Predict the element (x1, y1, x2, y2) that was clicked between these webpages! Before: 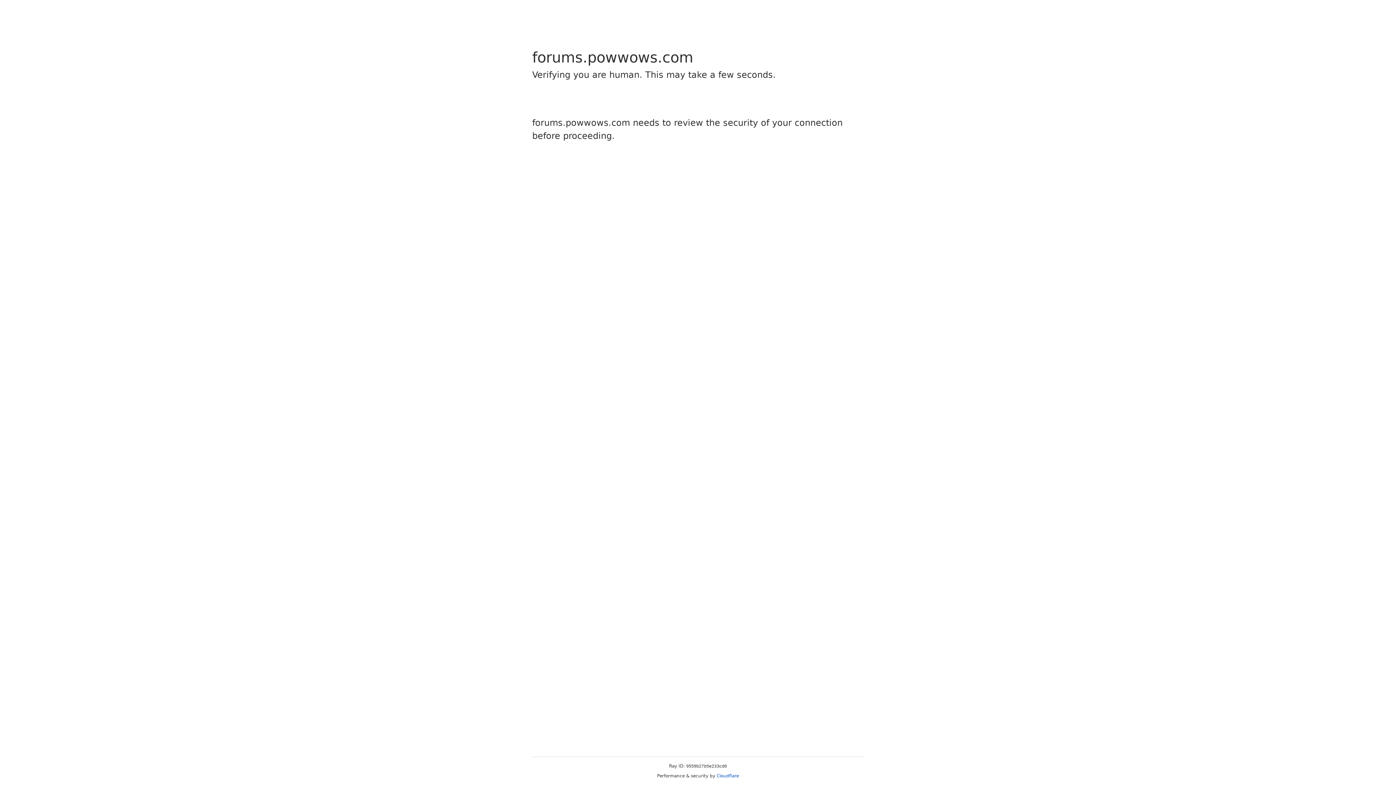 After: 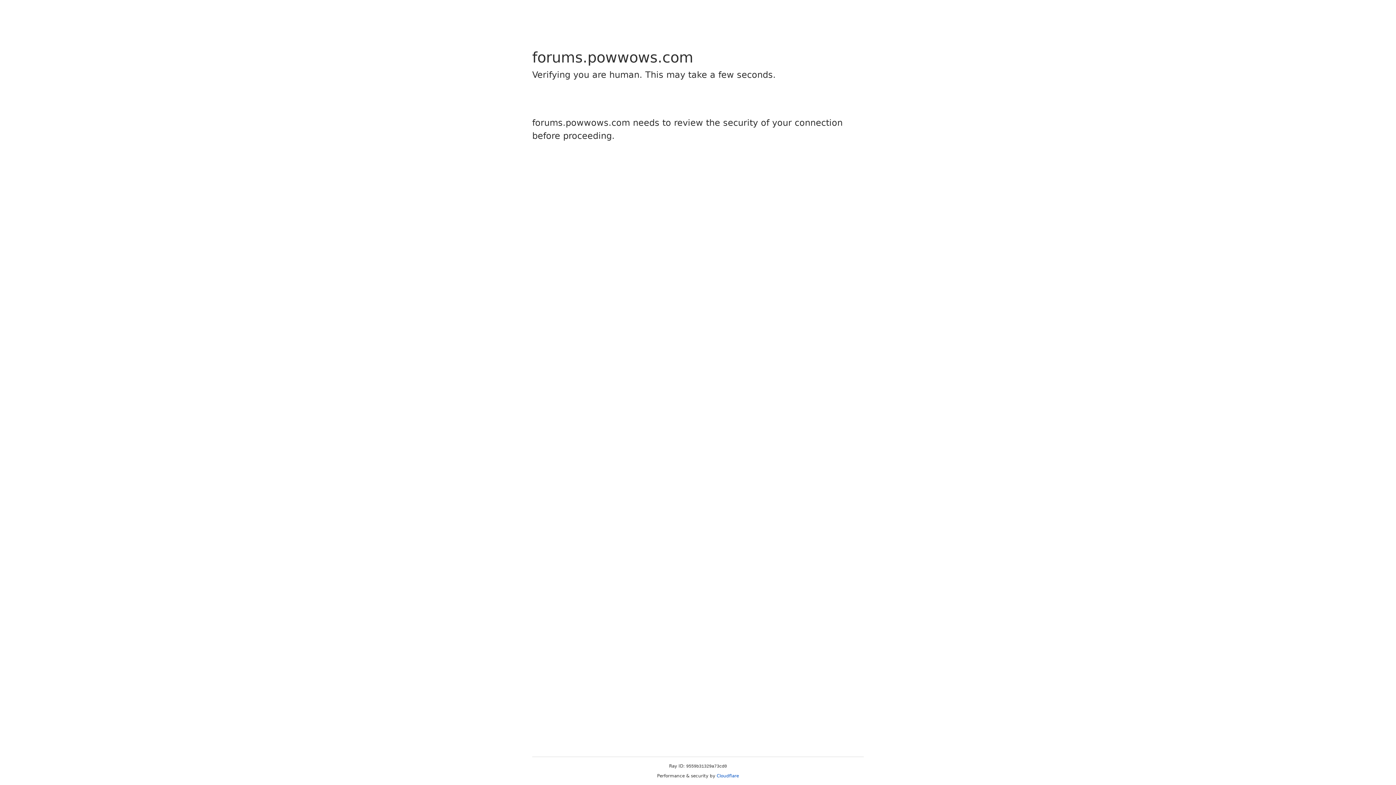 Action: label: Cloudflare bbox: (716, 773, 739, 778)